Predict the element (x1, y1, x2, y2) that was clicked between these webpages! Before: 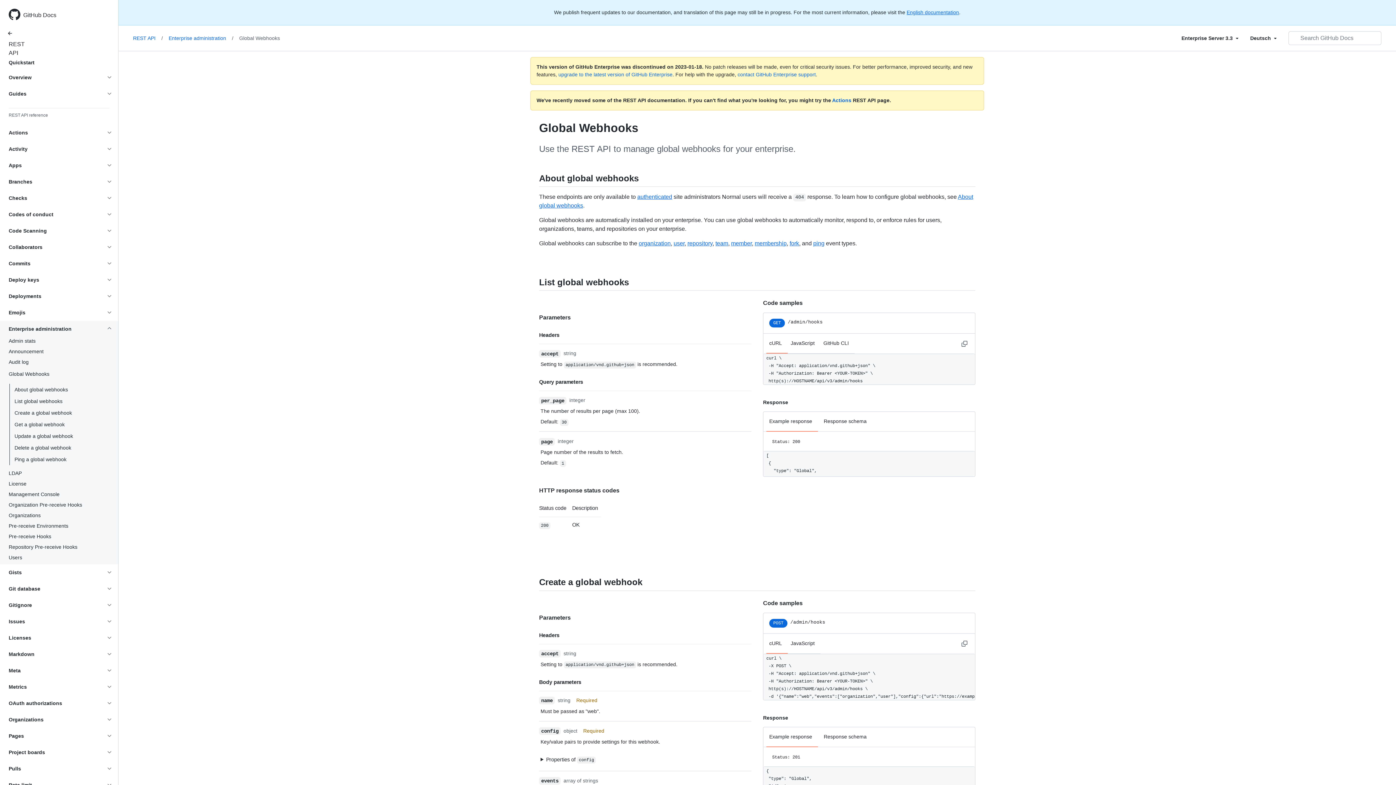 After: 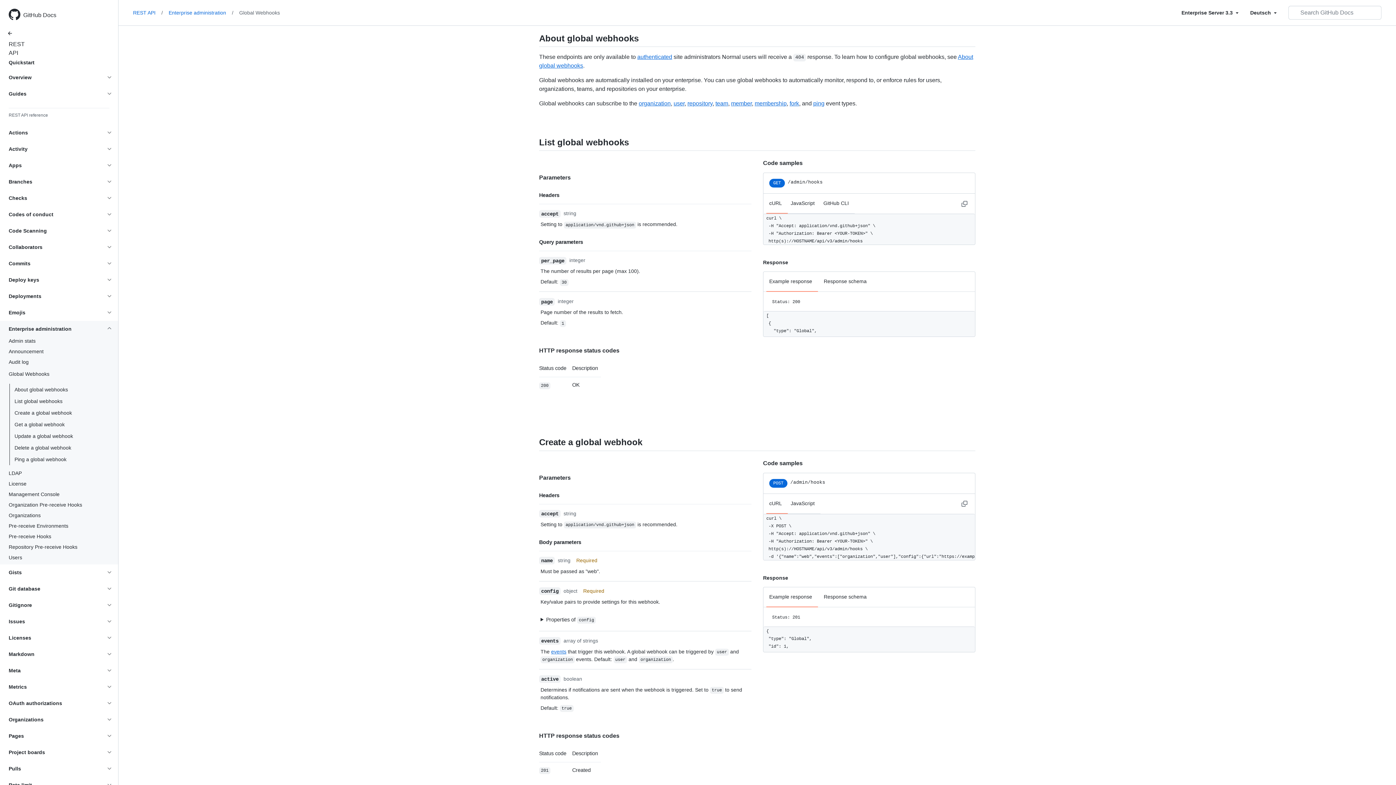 Action: label: About global webhooks bbox: (0, 384, 112, 394)